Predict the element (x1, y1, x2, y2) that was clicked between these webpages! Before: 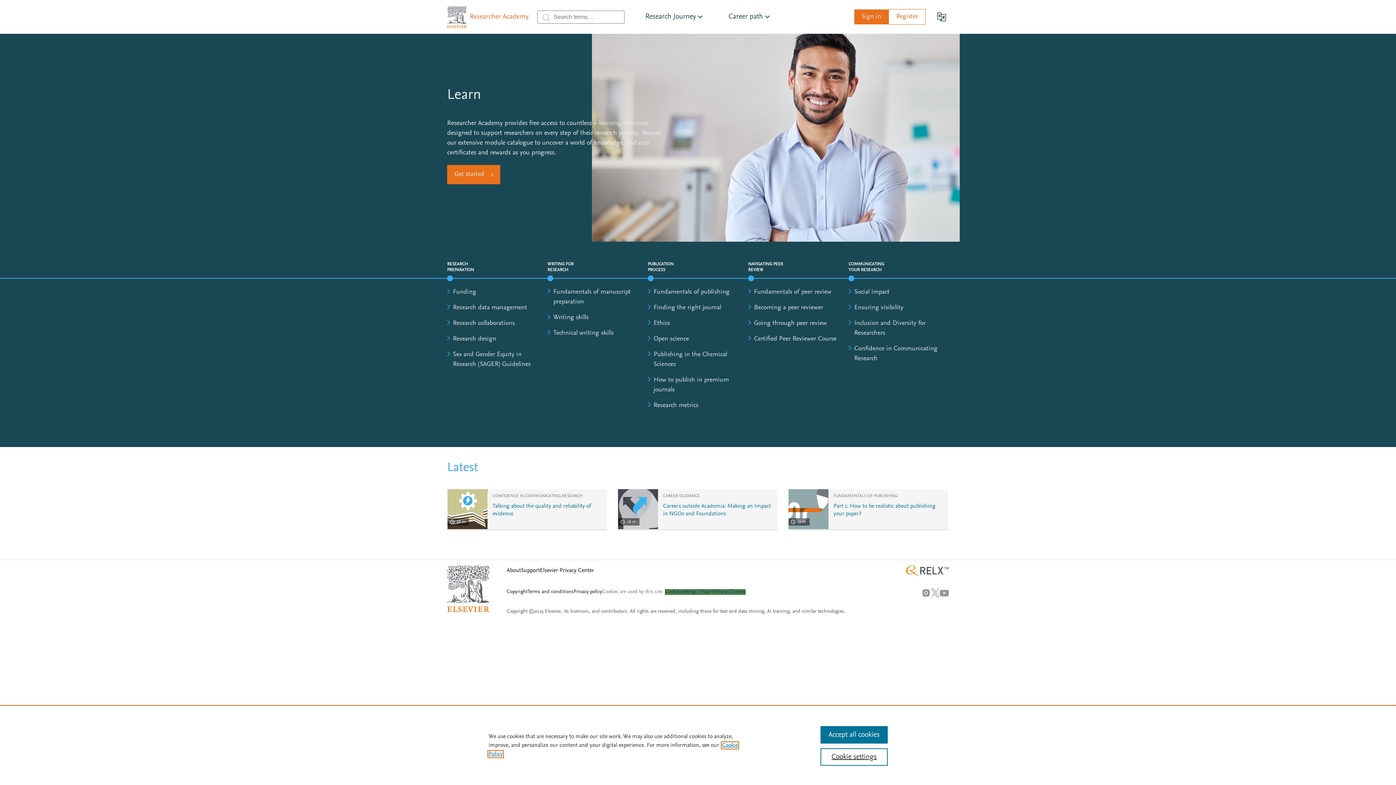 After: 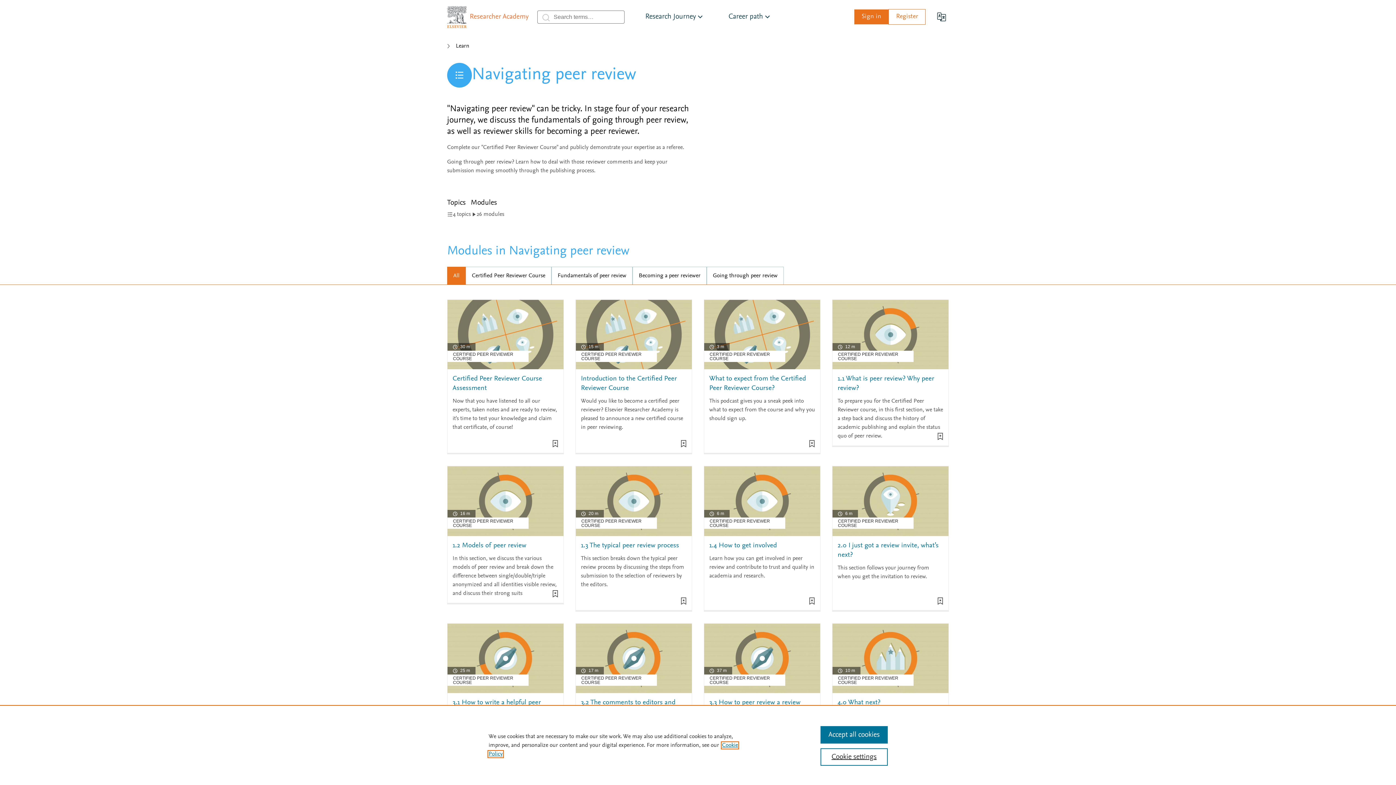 Action: bbox: (748, 260, 783, 273) label: NAVIGATING PEER REVIEW